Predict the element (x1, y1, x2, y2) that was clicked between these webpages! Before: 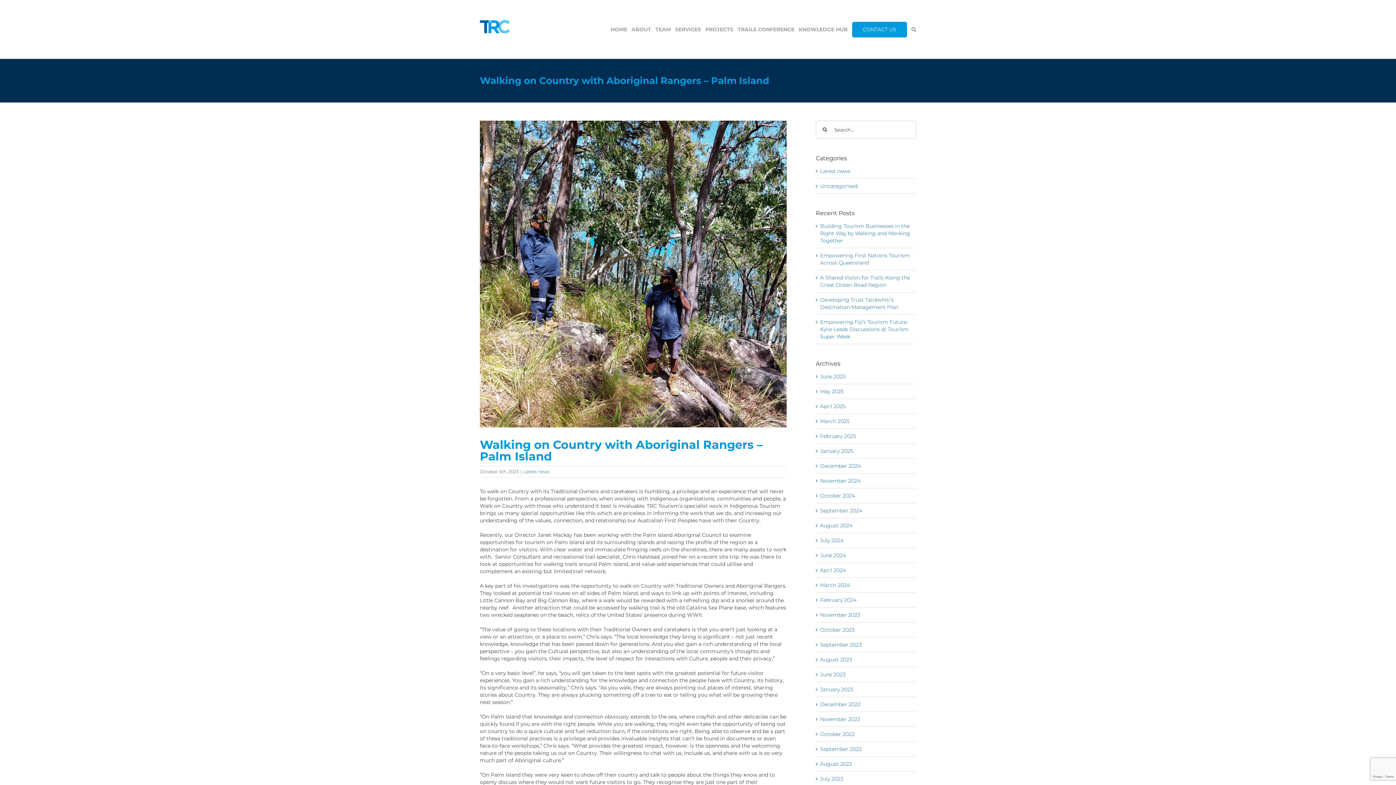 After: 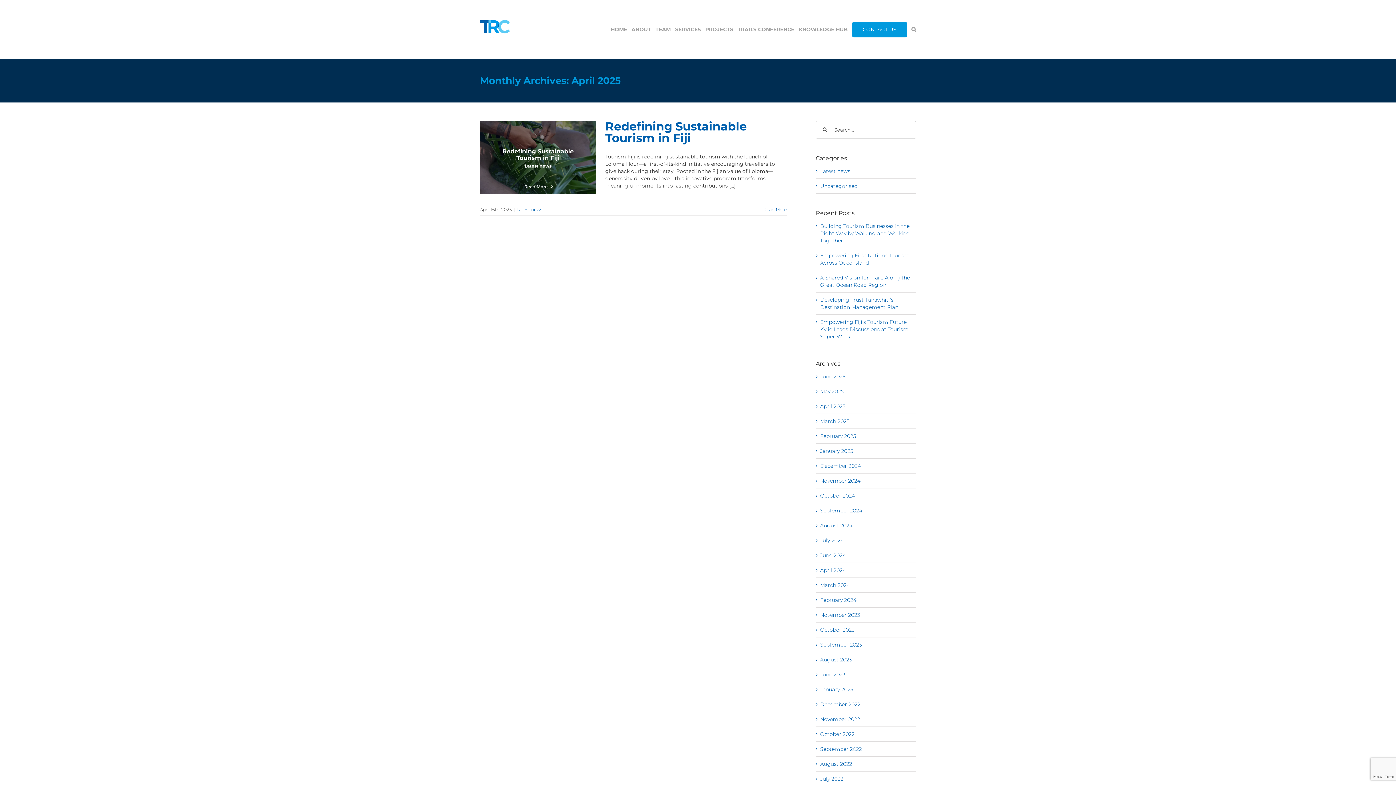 Action: label: April 2025 bbox: (820, 403, 845, 409)